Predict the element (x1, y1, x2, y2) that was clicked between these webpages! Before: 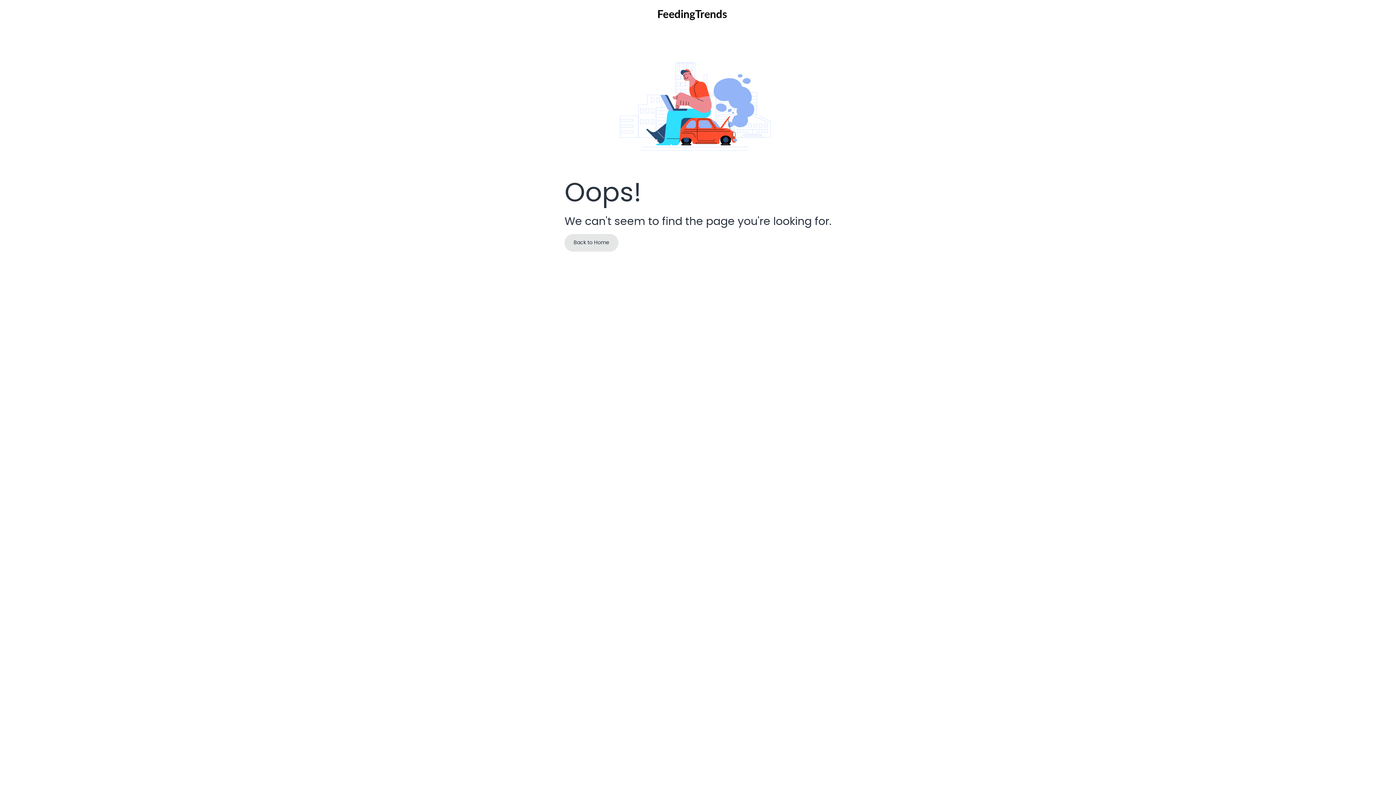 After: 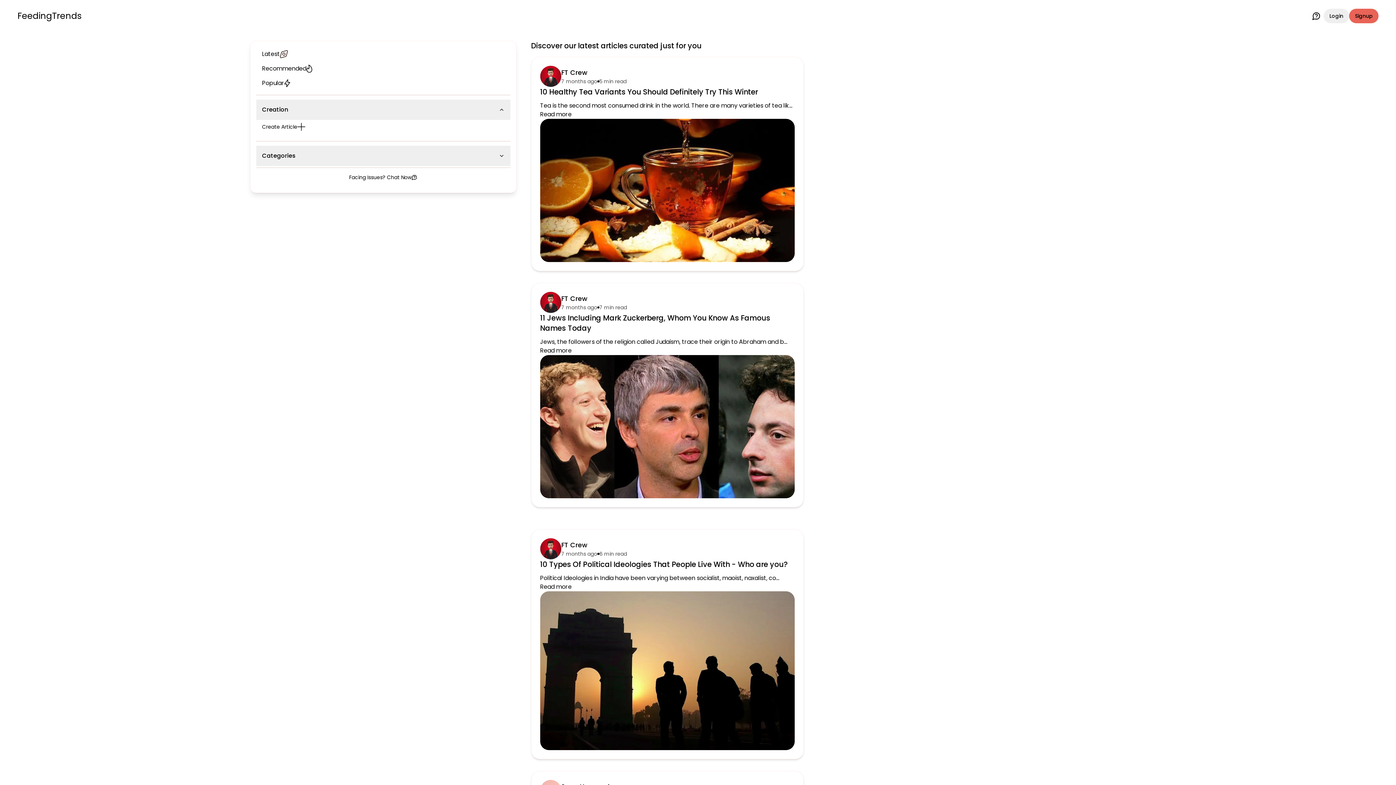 Action: bbox: (564, 234, 618, 251) label: Back to Home